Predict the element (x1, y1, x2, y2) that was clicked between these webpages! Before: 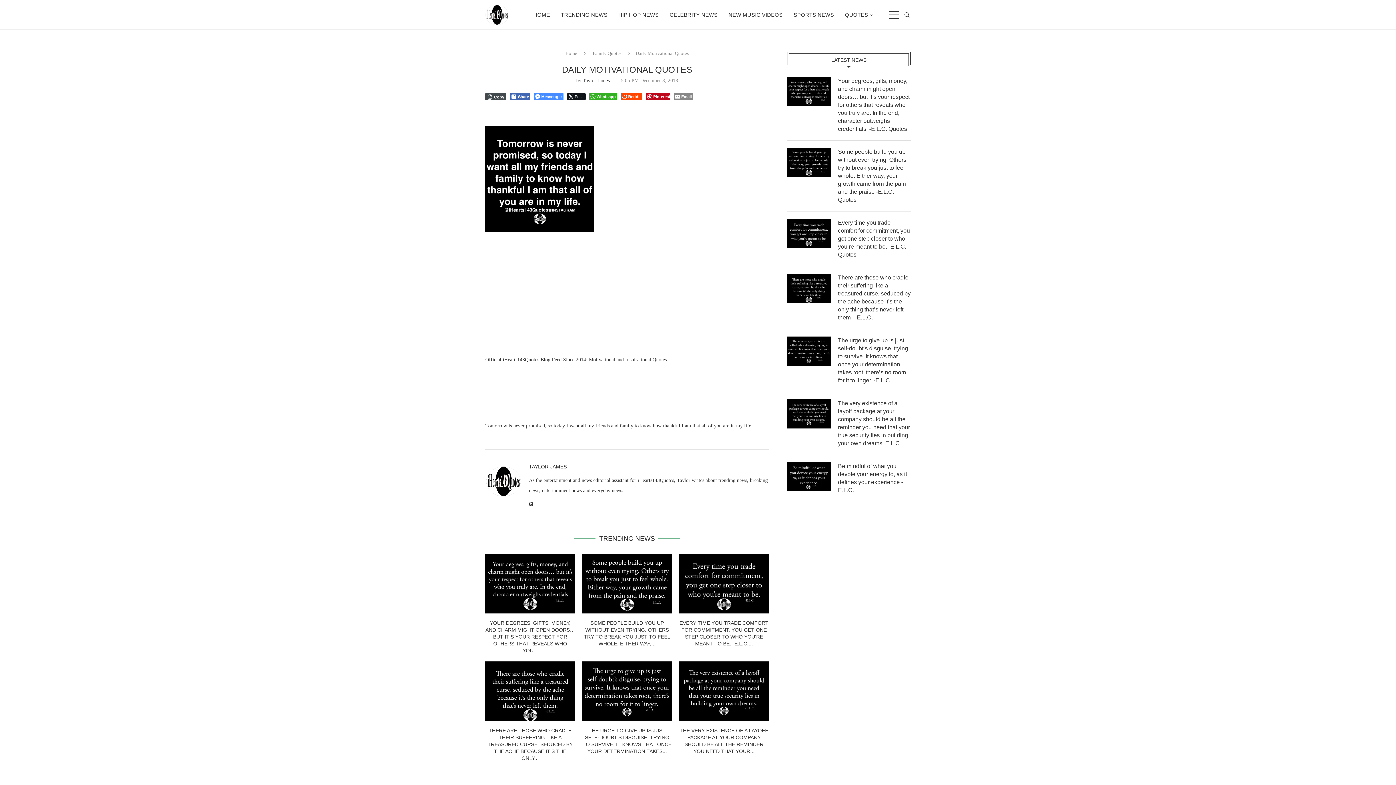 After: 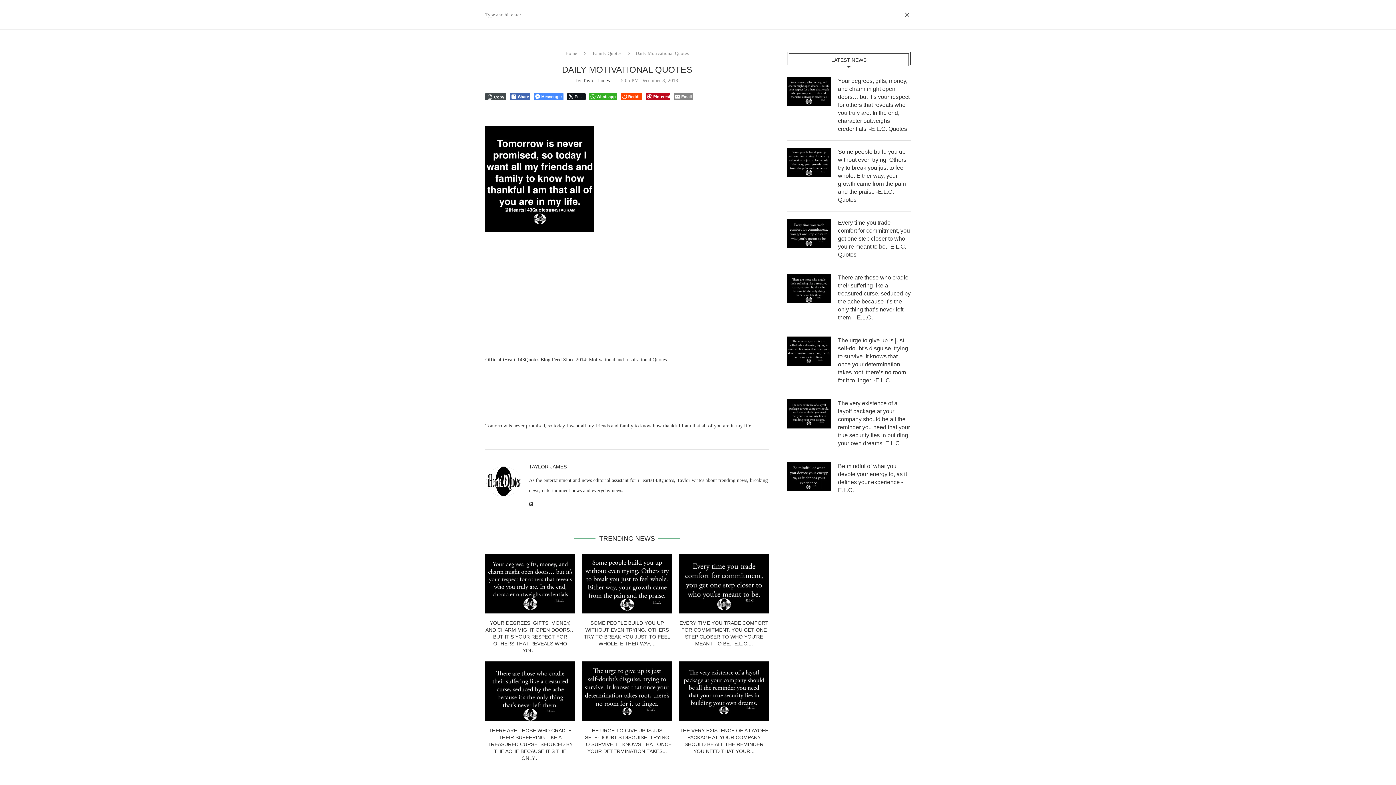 Action: label: Search bbox: (903, 0, 910, 29)